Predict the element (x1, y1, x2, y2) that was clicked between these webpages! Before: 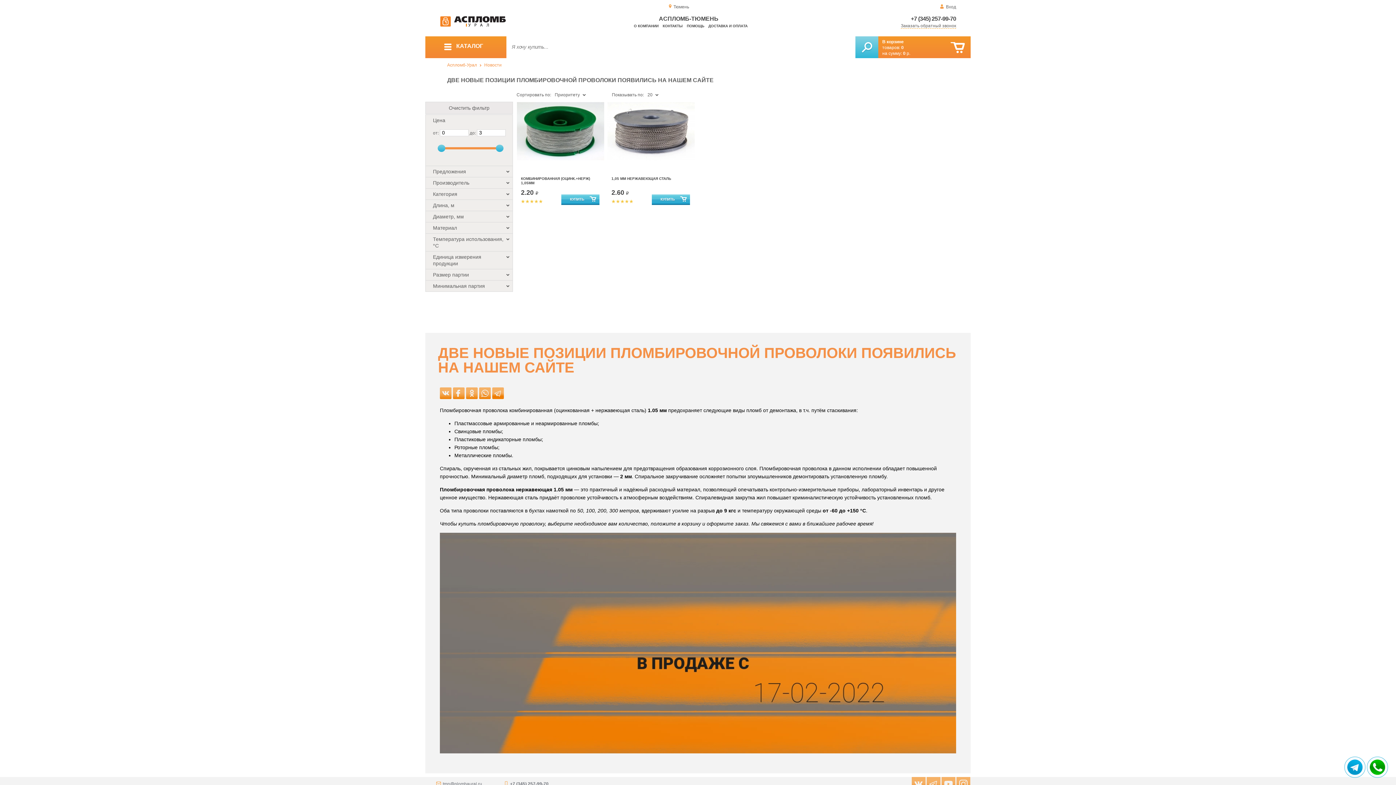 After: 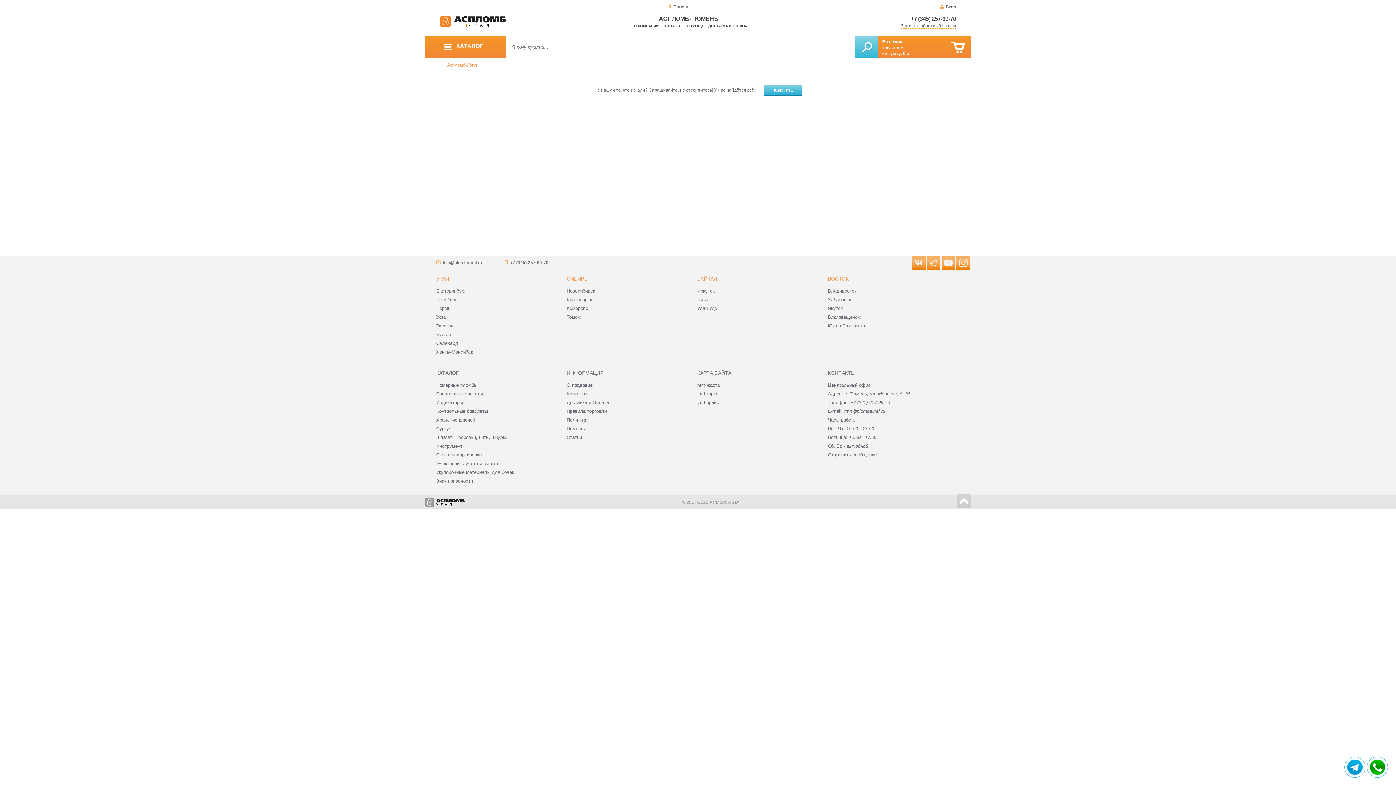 Action: bbox: (855, 36, 878, 58)